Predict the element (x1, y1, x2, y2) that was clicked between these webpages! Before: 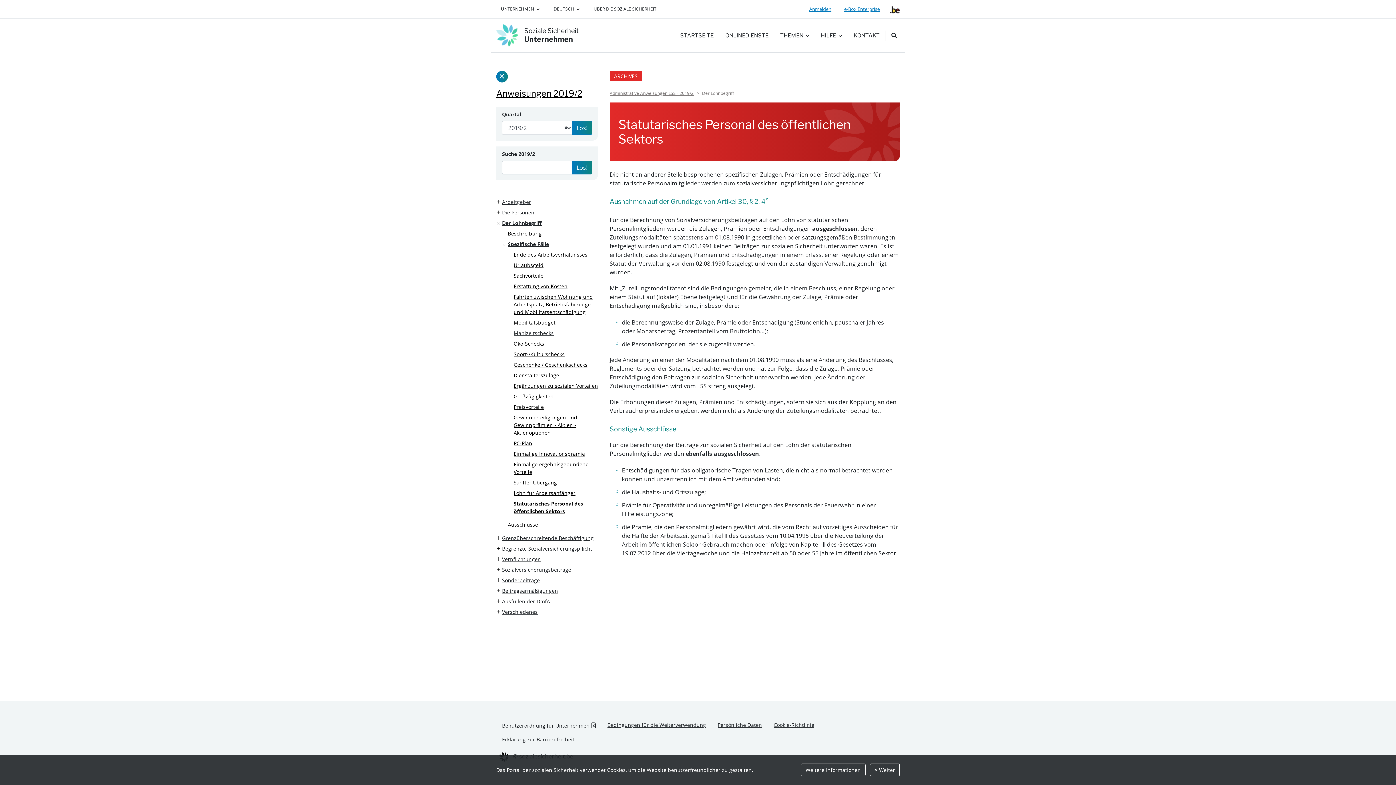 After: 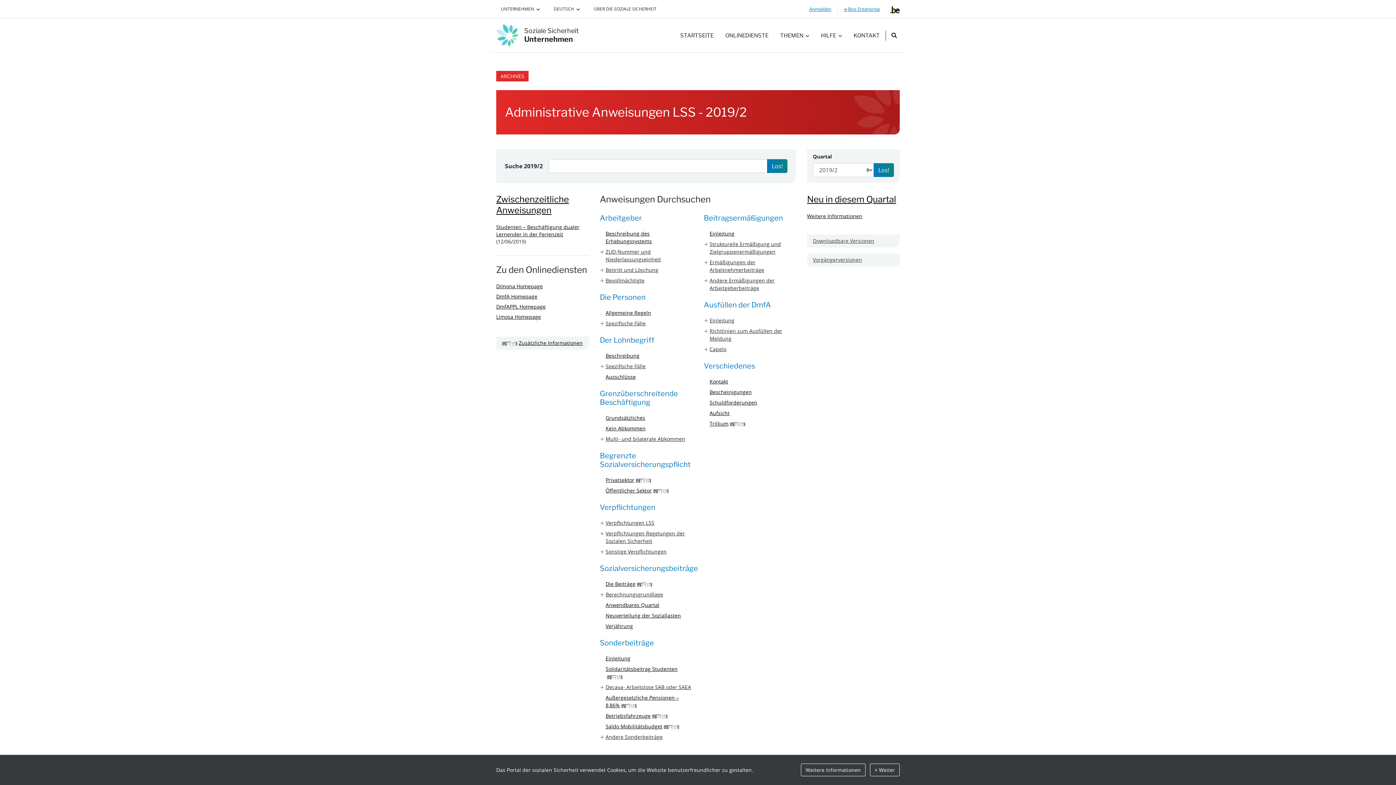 Action: bbox: (609, 90, 693, 96) label: Administrative Anweisungen LSS - 2019/2